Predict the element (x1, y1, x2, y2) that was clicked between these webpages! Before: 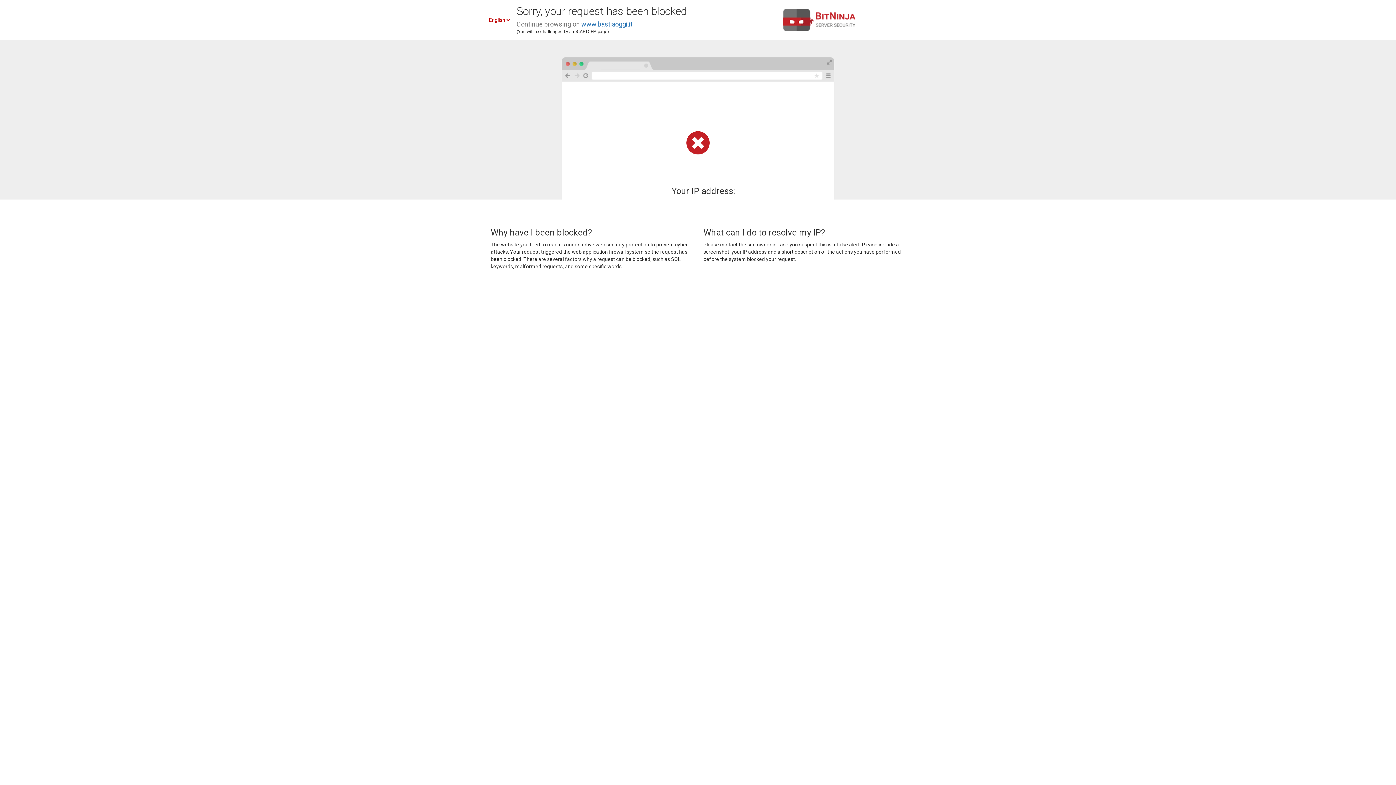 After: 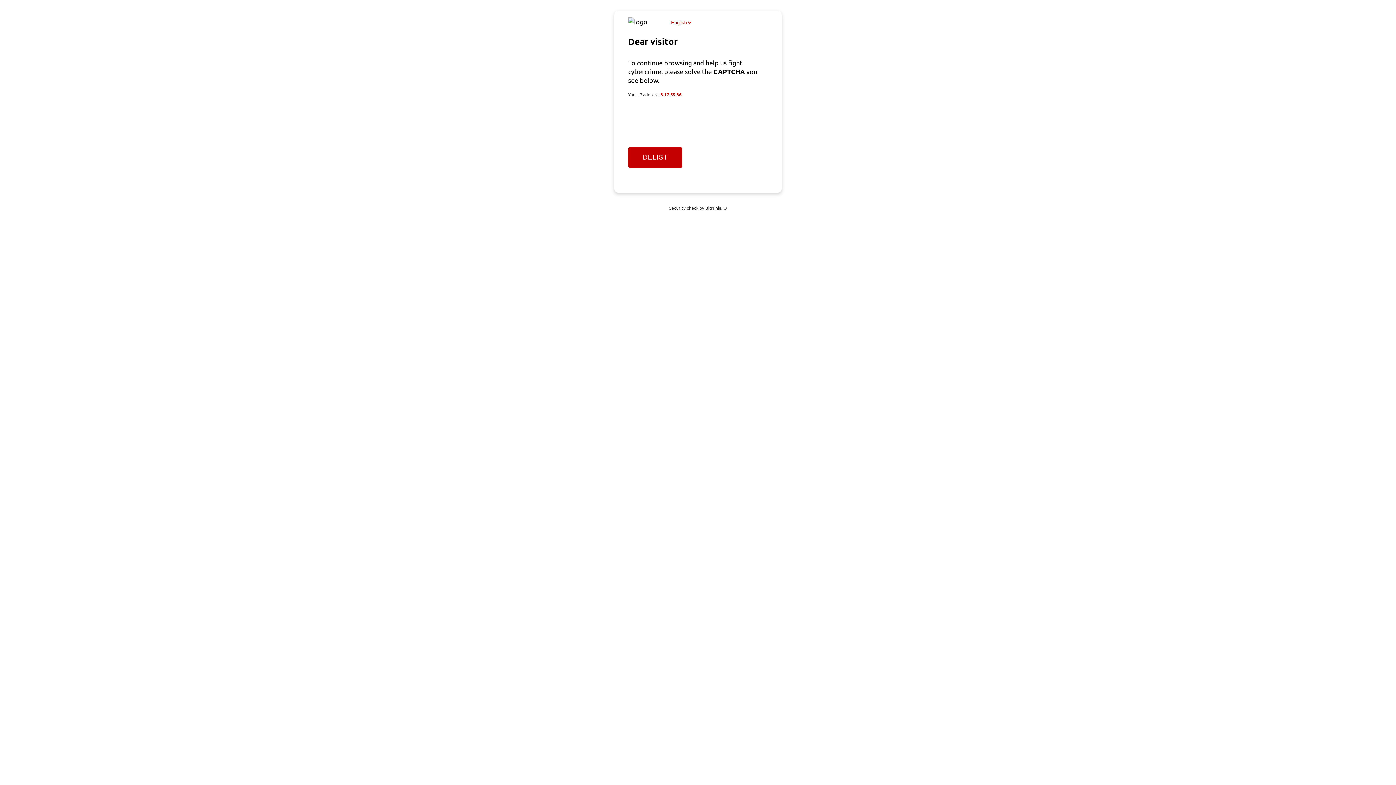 Action: bbox: (581, 20, 632, 28) label: www.bastiaoggi.it